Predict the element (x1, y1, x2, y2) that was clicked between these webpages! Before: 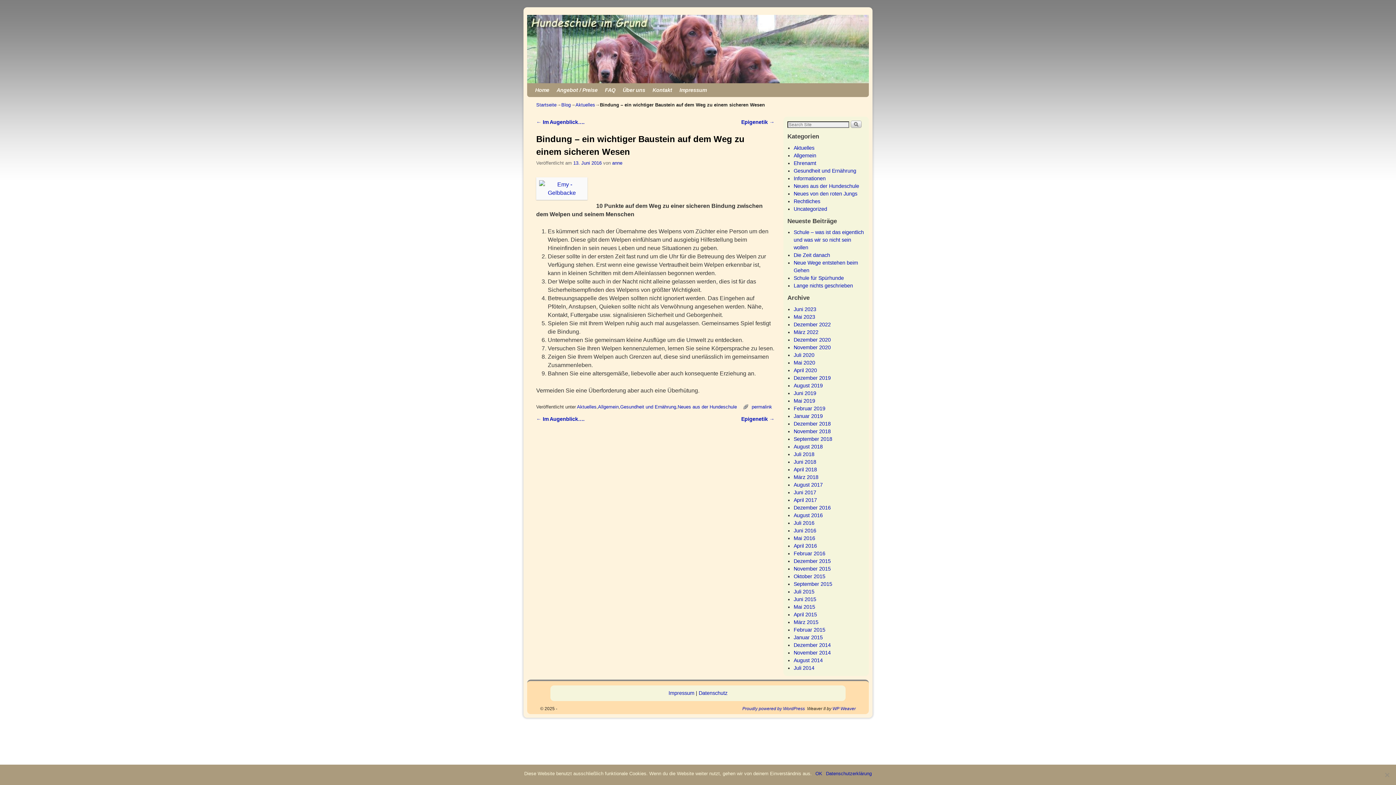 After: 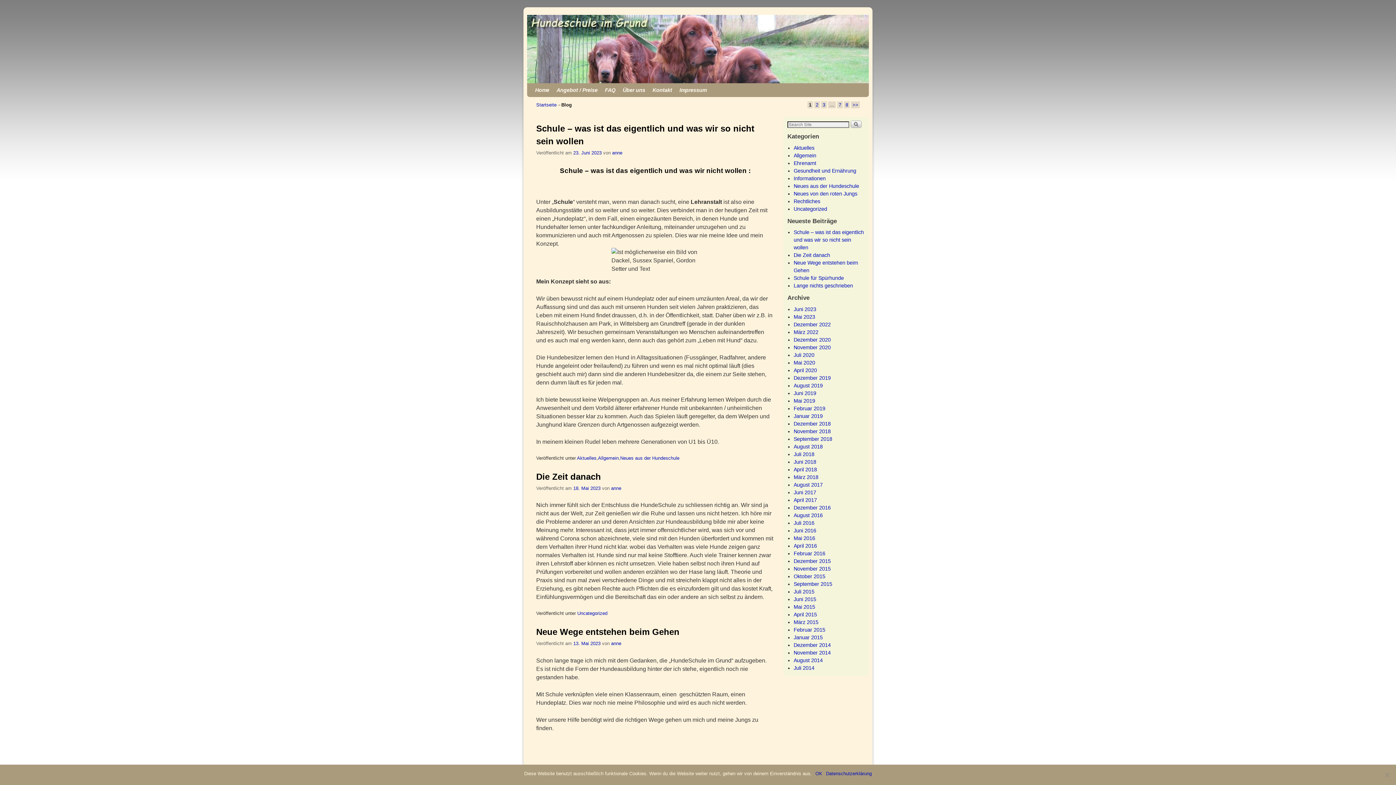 Action: label: Blog bbox: (561, 102, 570, 107)